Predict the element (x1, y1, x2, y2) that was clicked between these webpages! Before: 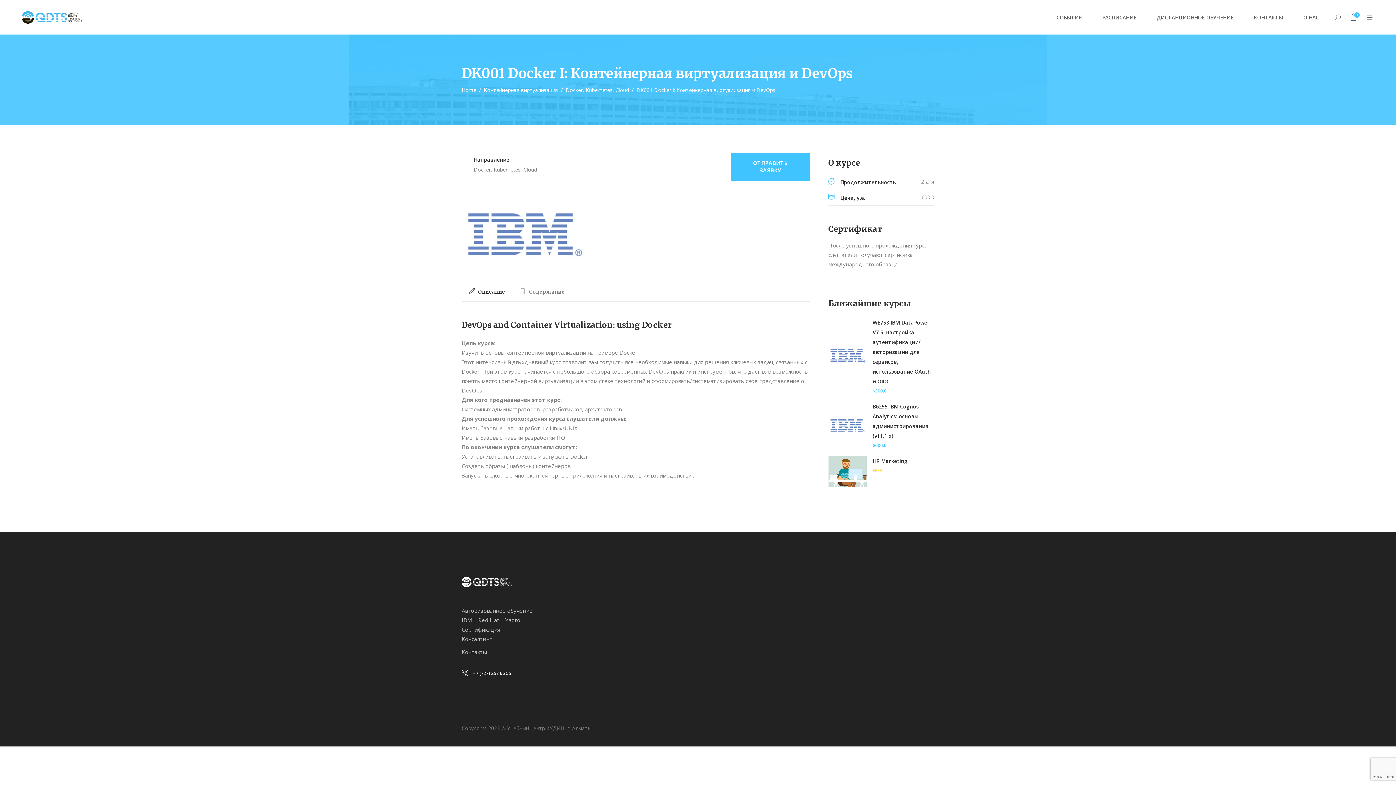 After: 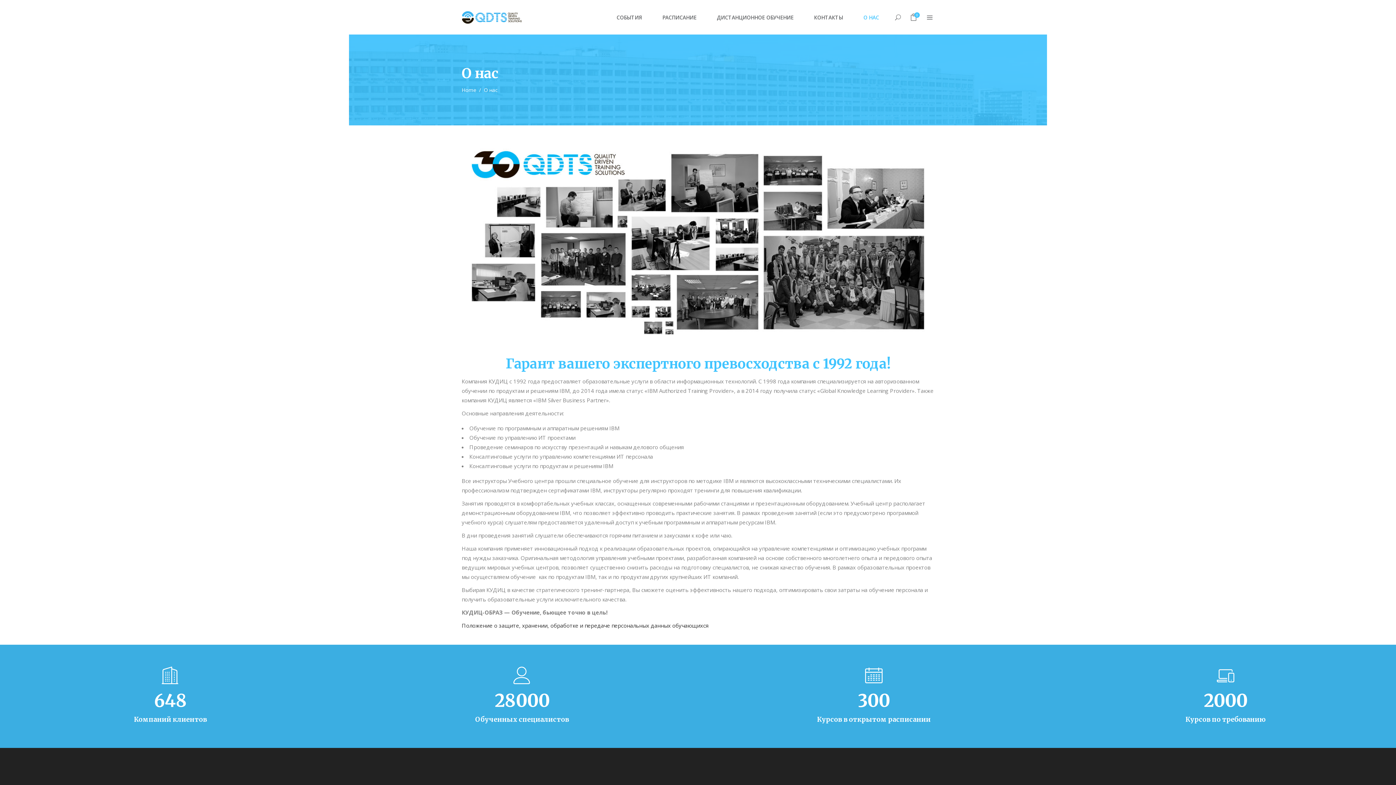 Action: label: О НАС bbox: (1293, 0, 1329, 34)